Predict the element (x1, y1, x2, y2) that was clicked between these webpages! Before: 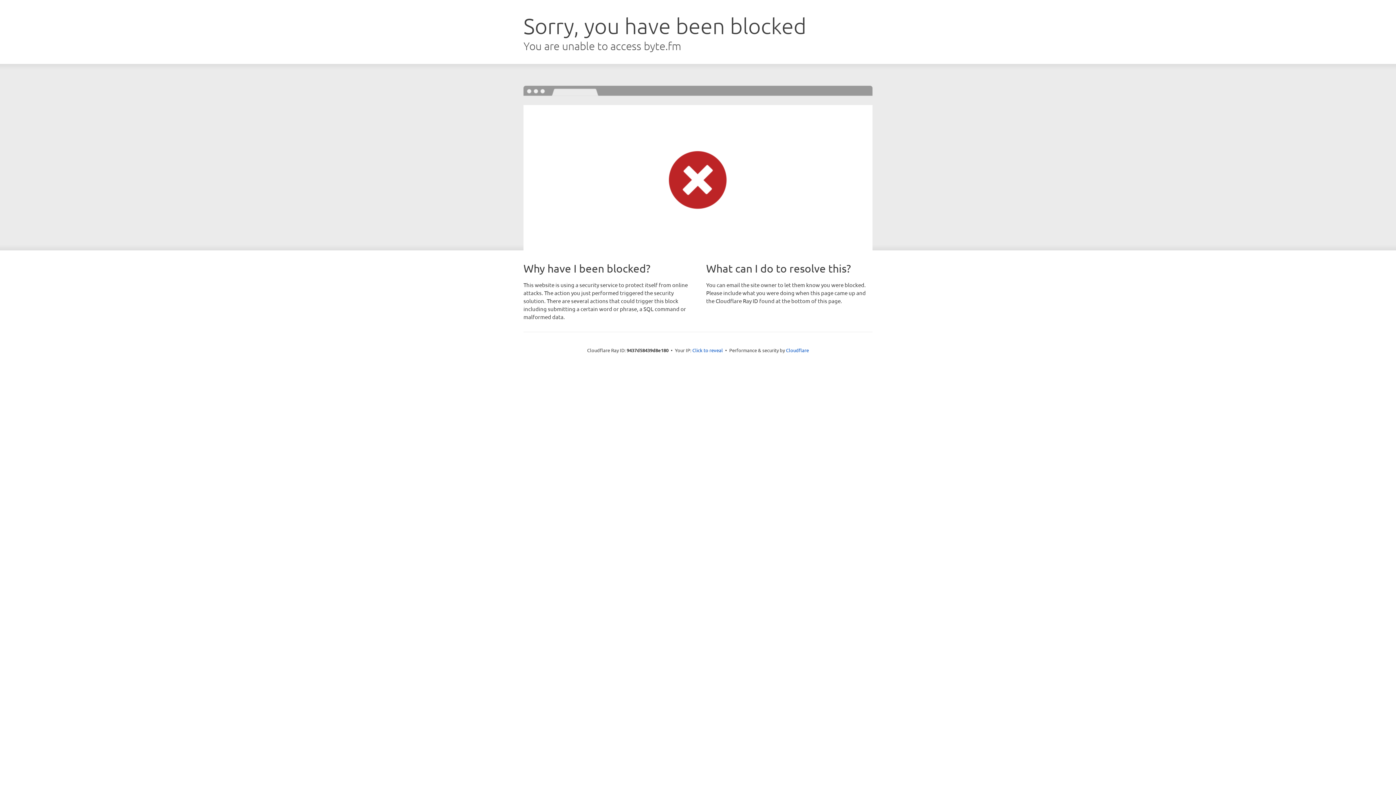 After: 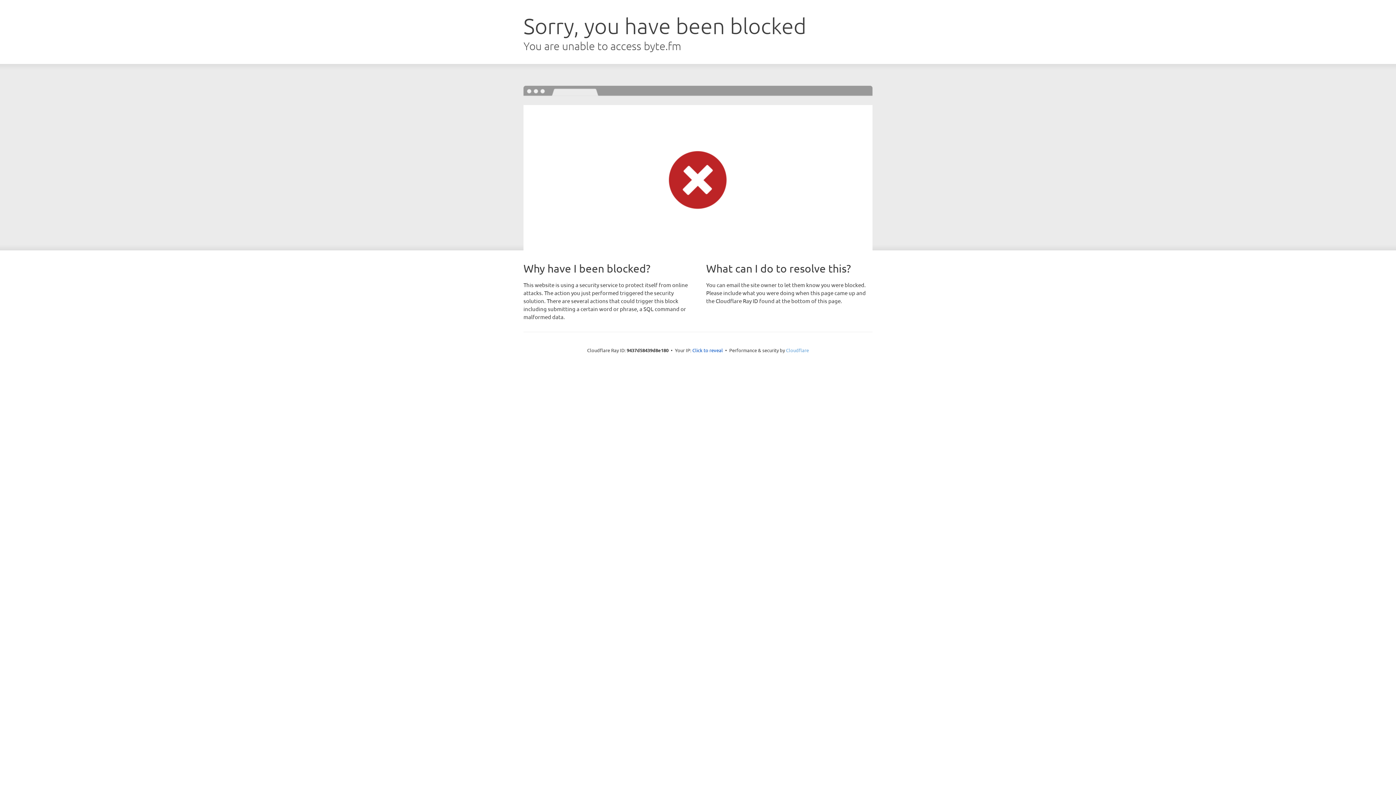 Action: bbox: (786, 347, 809, 353) label: Cloudflare